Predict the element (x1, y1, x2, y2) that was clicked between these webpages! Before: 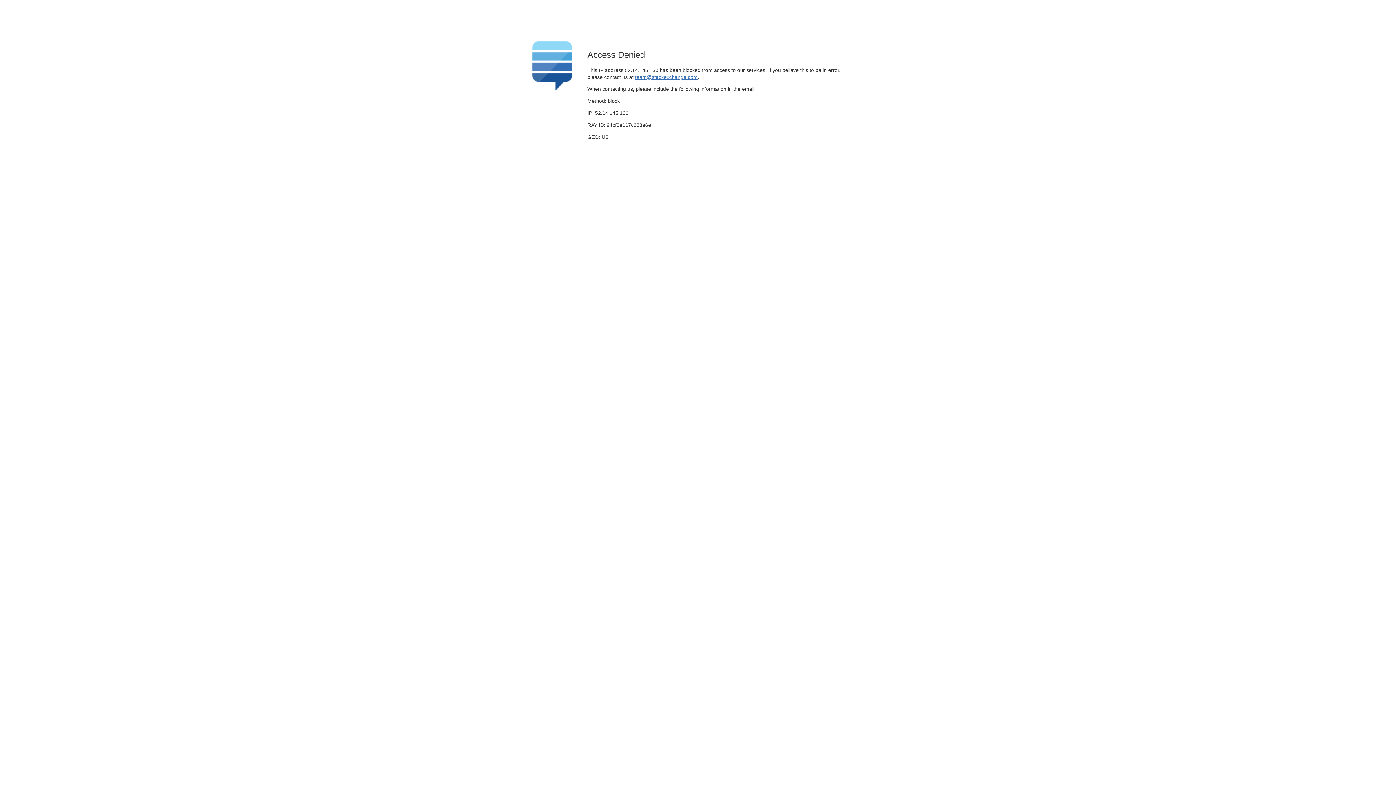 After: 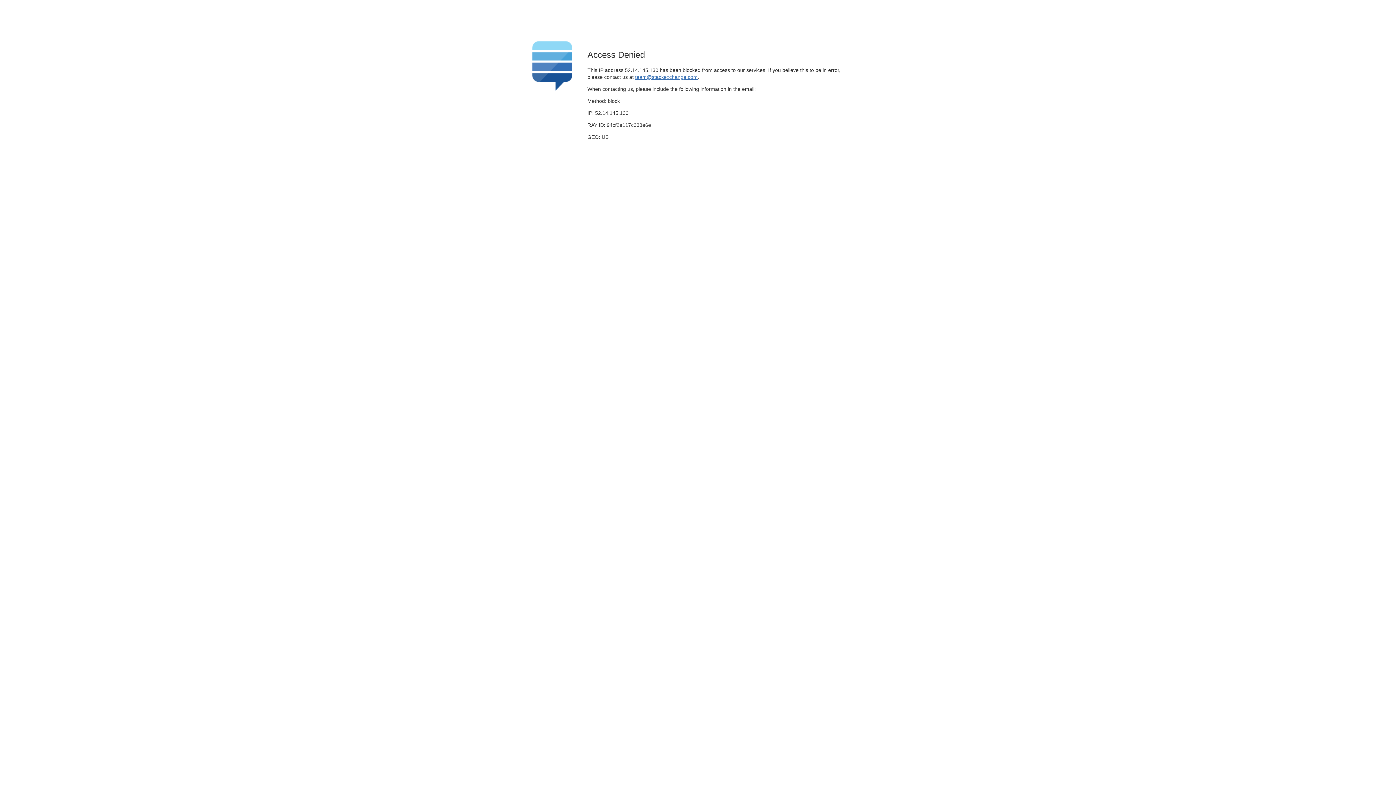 Action: label: team@stackexchange.com bbox: (635, 74, 697, 79)